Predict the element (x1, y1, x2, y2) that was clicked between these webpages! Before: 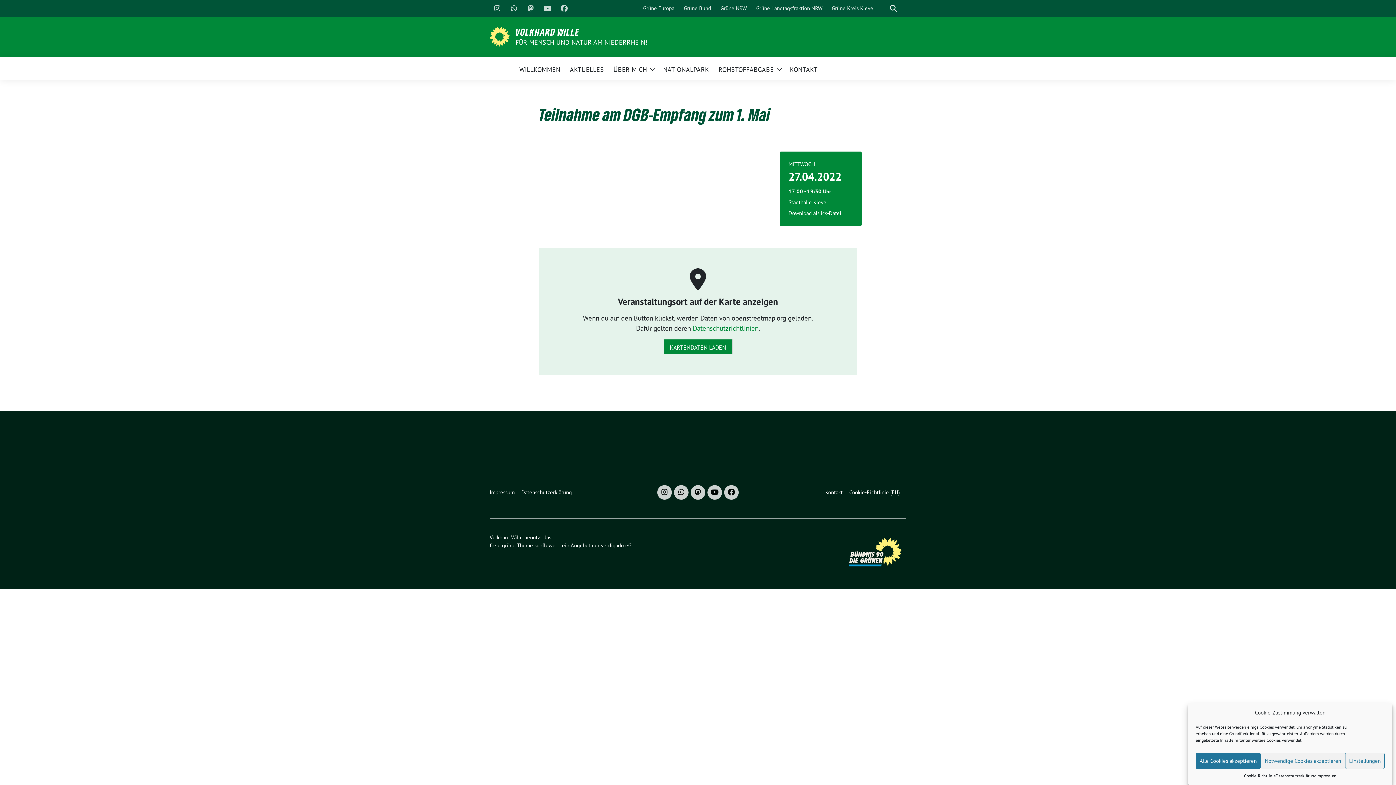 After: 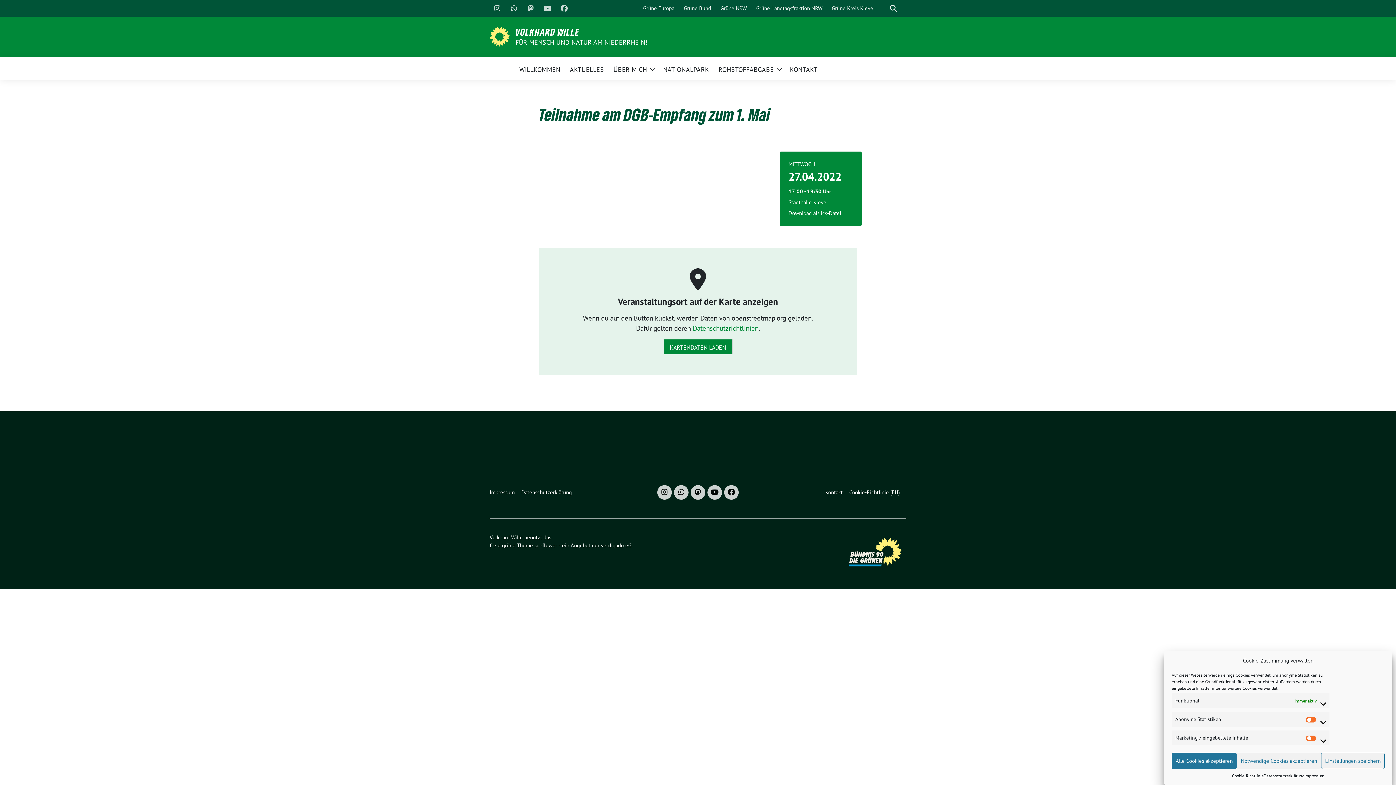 Action: bbox: (1345, 753, 1385, 769) label: Einstellungen